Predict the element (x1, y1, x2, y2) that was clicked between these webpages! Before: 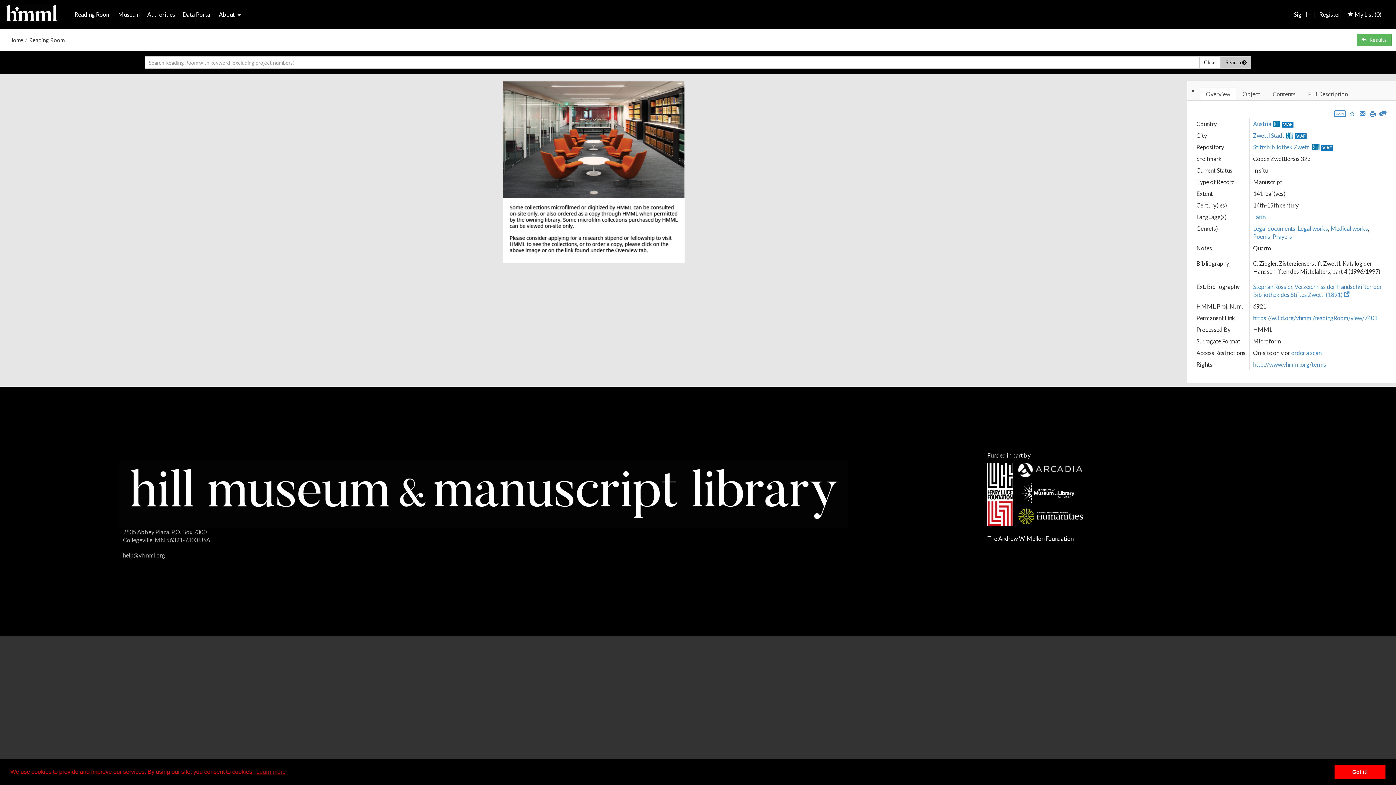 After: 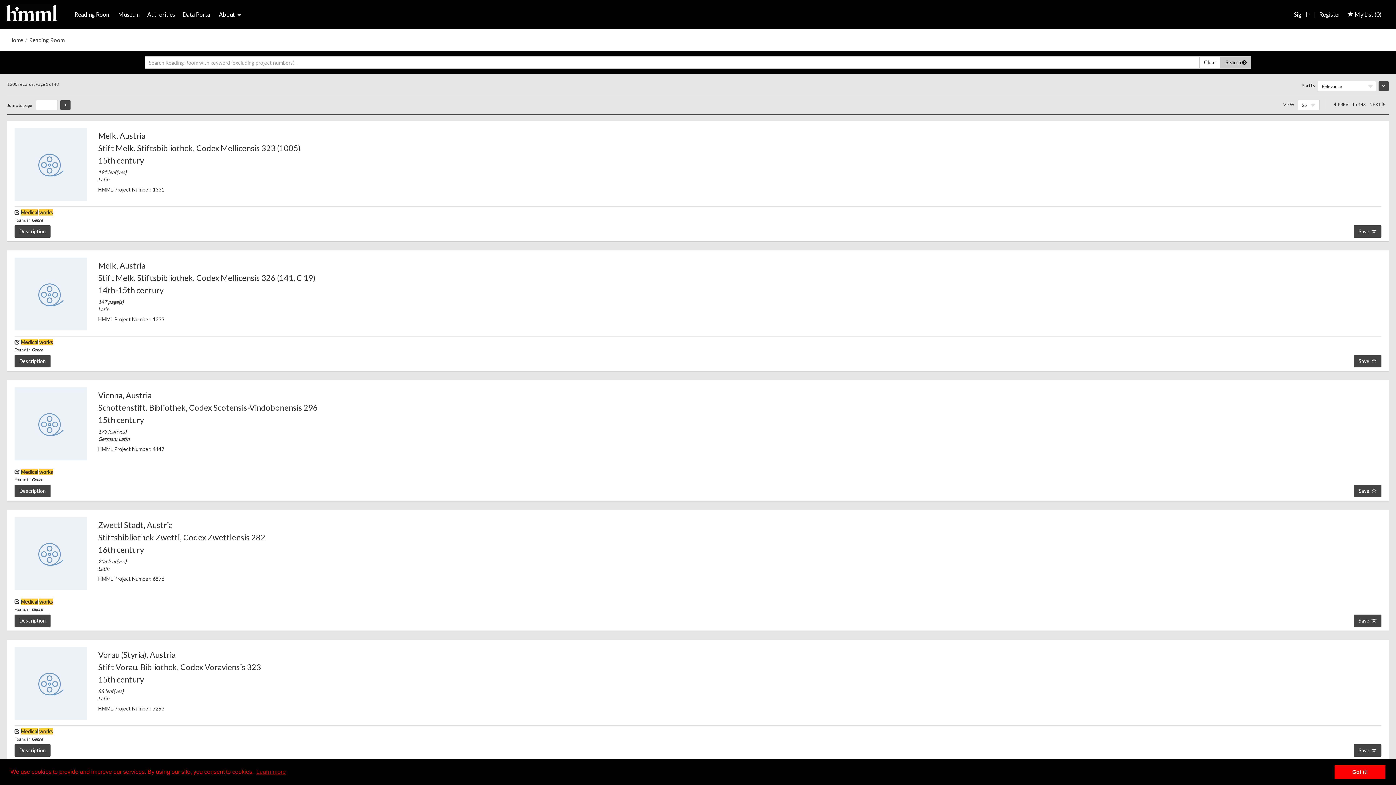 Action: bbox: (1330, 225, 1368, 232) label: Medical works